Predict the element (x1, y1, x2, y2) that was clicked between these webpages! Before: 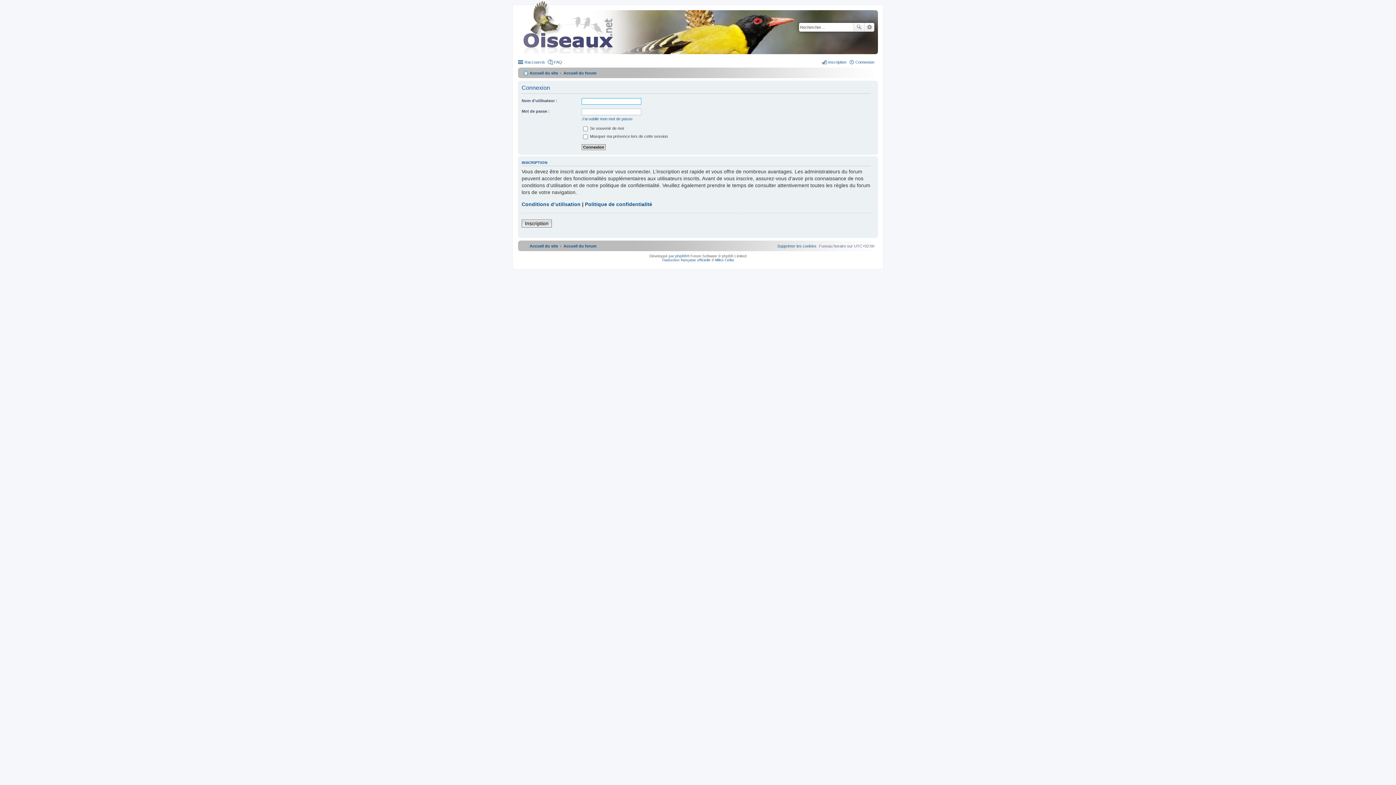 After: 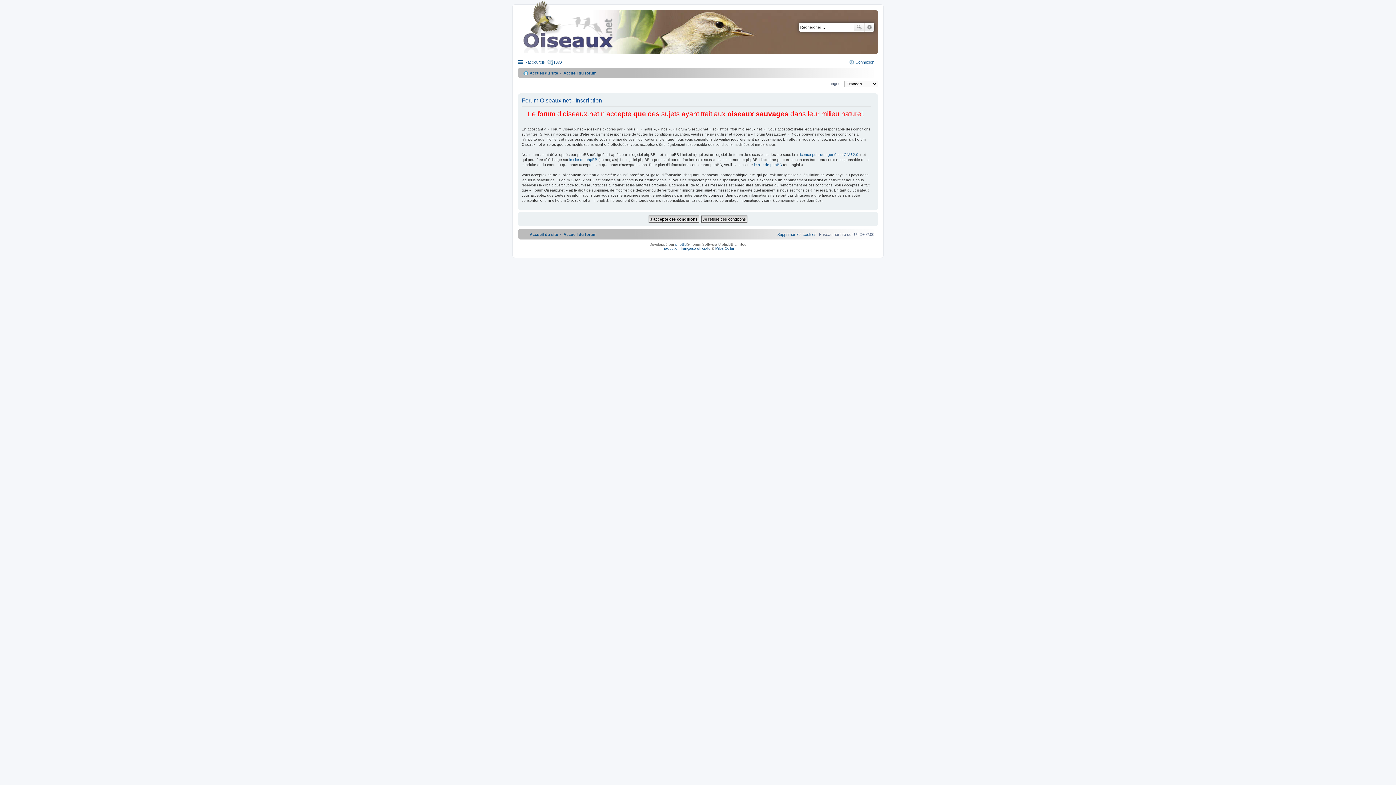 Action: bbox: (821, 57, 846, 66) label: Inscription